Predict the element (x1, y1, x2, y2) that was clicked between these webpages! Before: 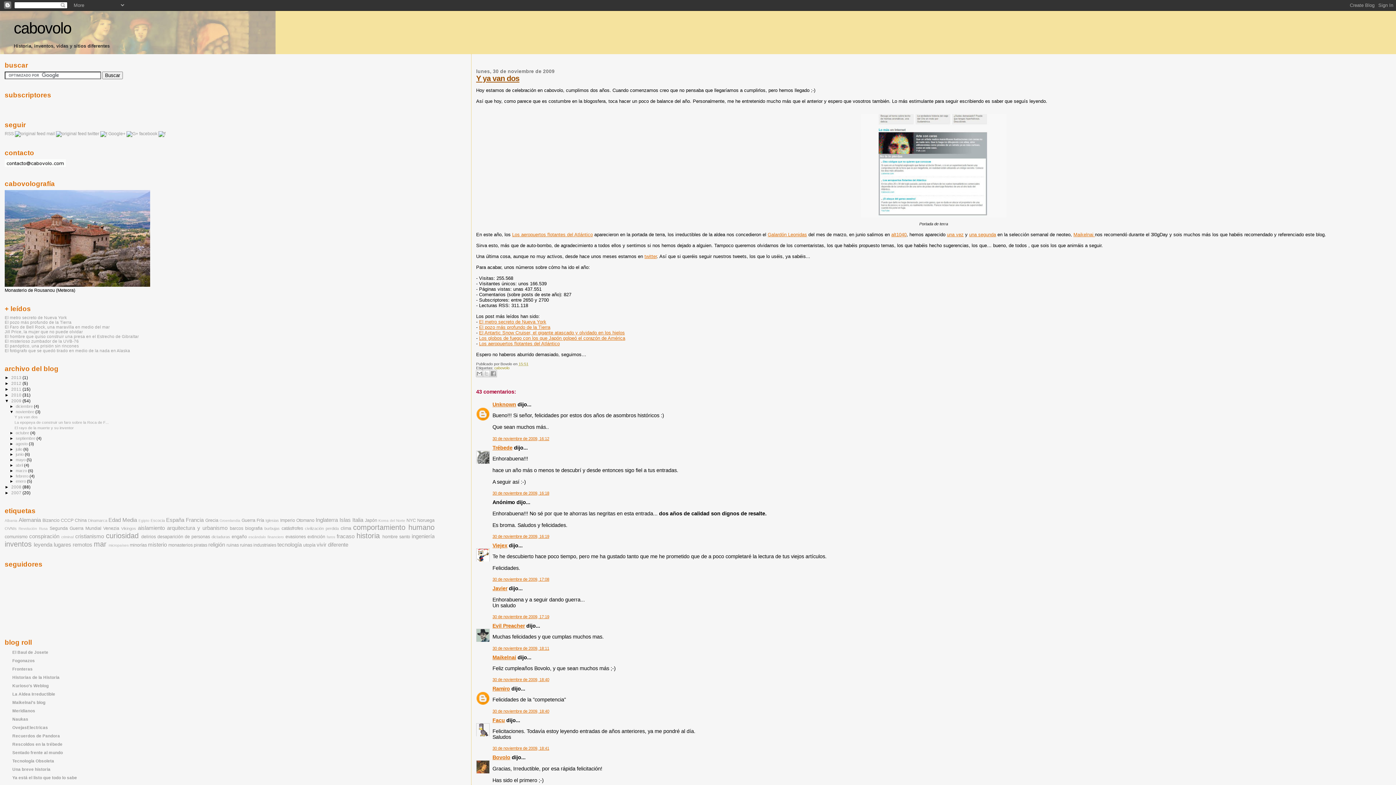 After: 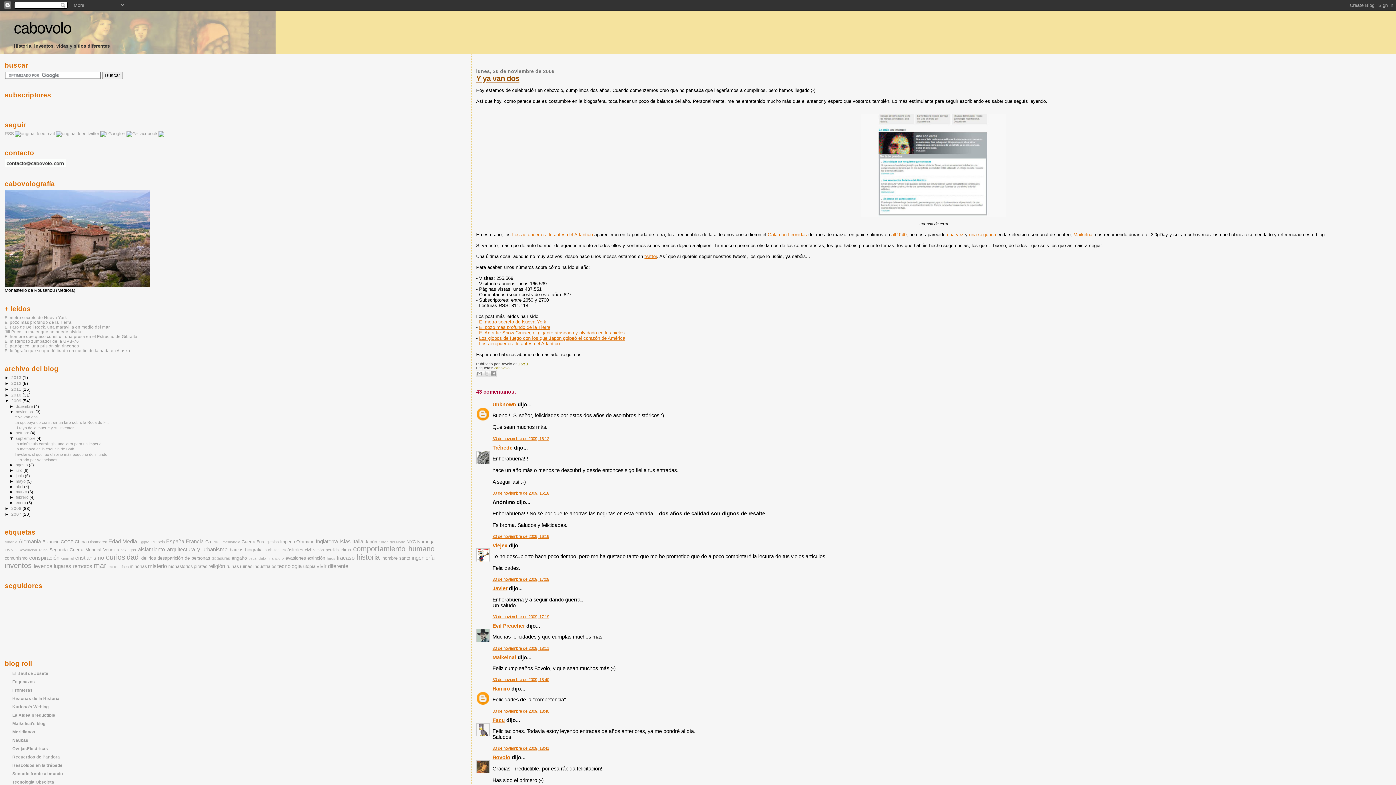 Action: bbox: (9, 436, 15, 440) label: ►  